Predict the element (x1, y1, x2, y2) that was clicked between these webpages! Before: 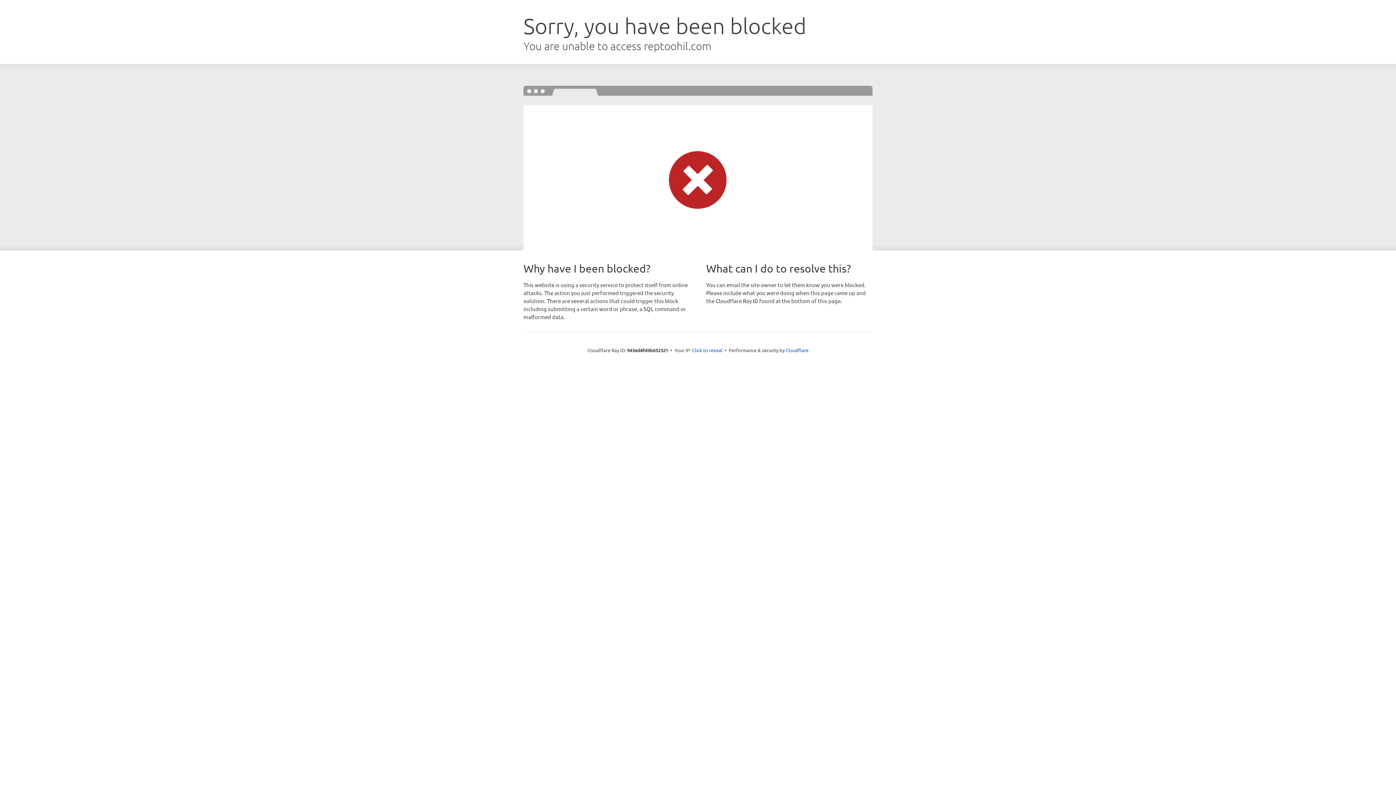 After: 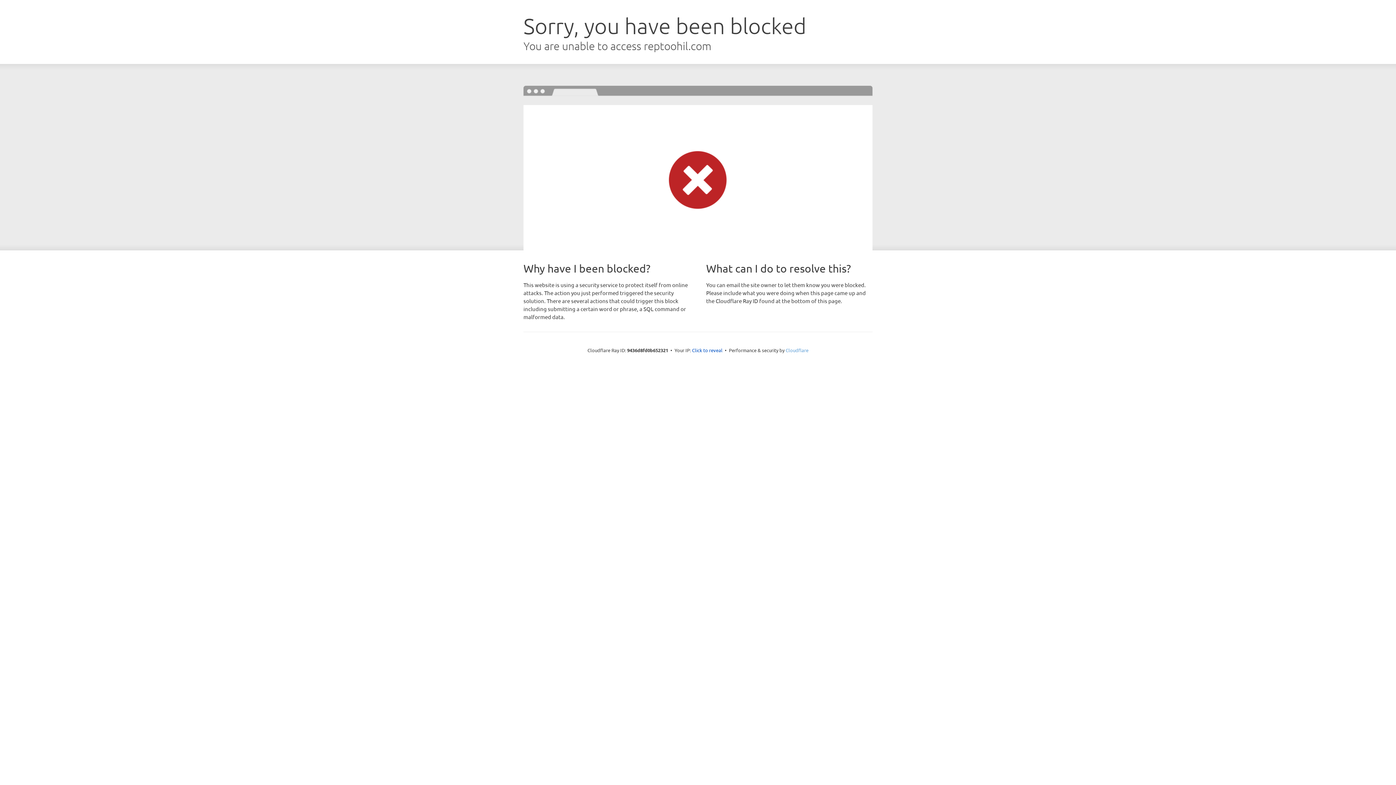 Action: bbox: (785, 347, 808, 353) label: Cloudflare